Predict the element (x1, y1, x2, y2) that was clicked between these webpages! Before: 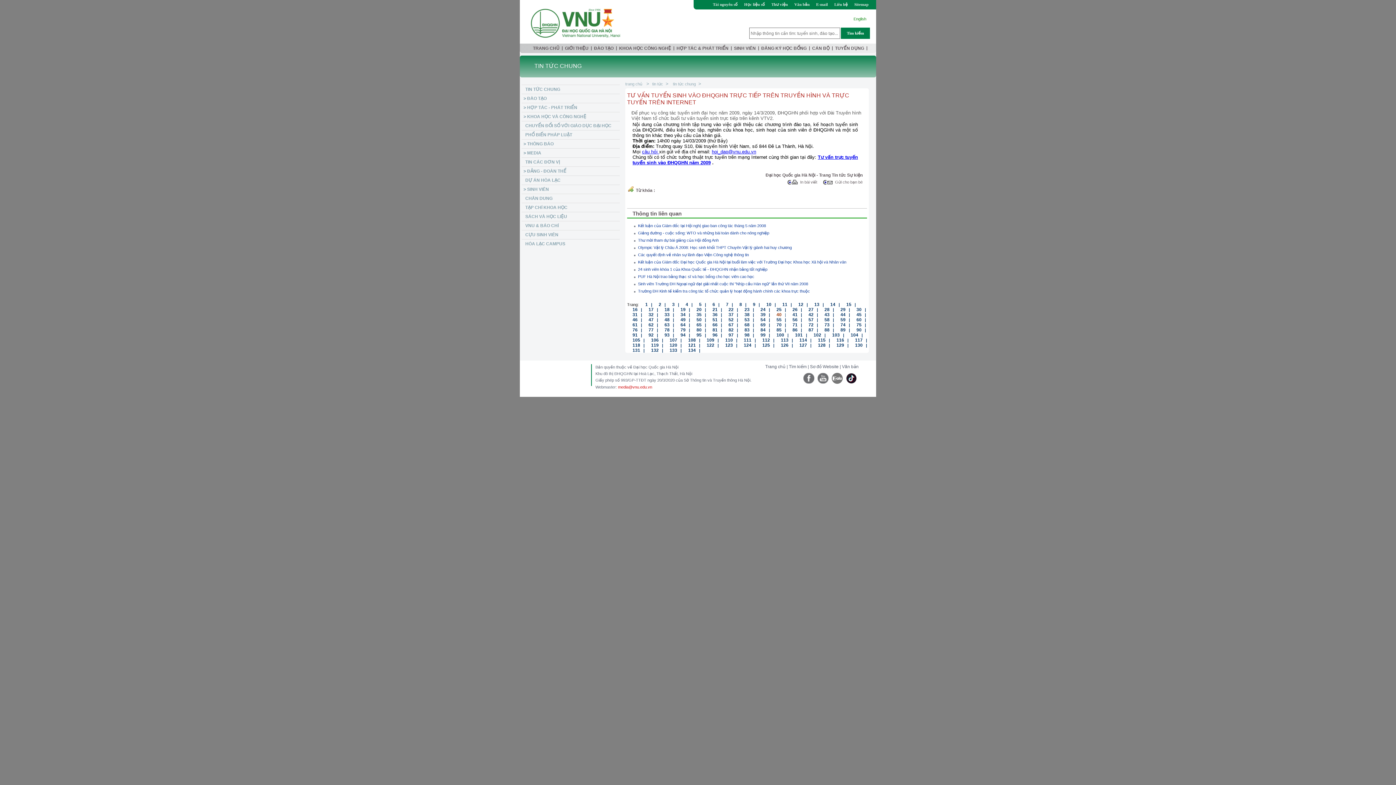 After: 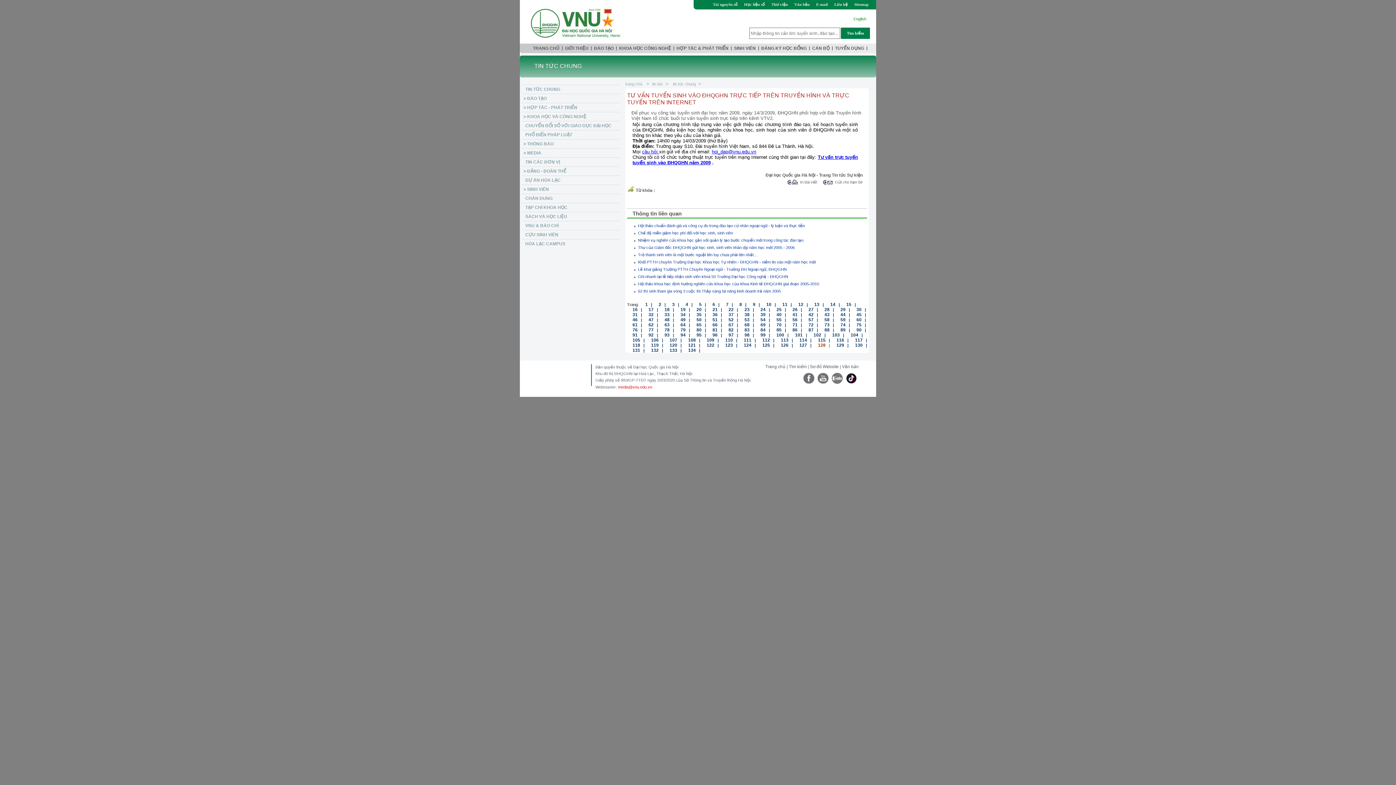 Action: label: 128 bbox: (812, 341, 825, 348)